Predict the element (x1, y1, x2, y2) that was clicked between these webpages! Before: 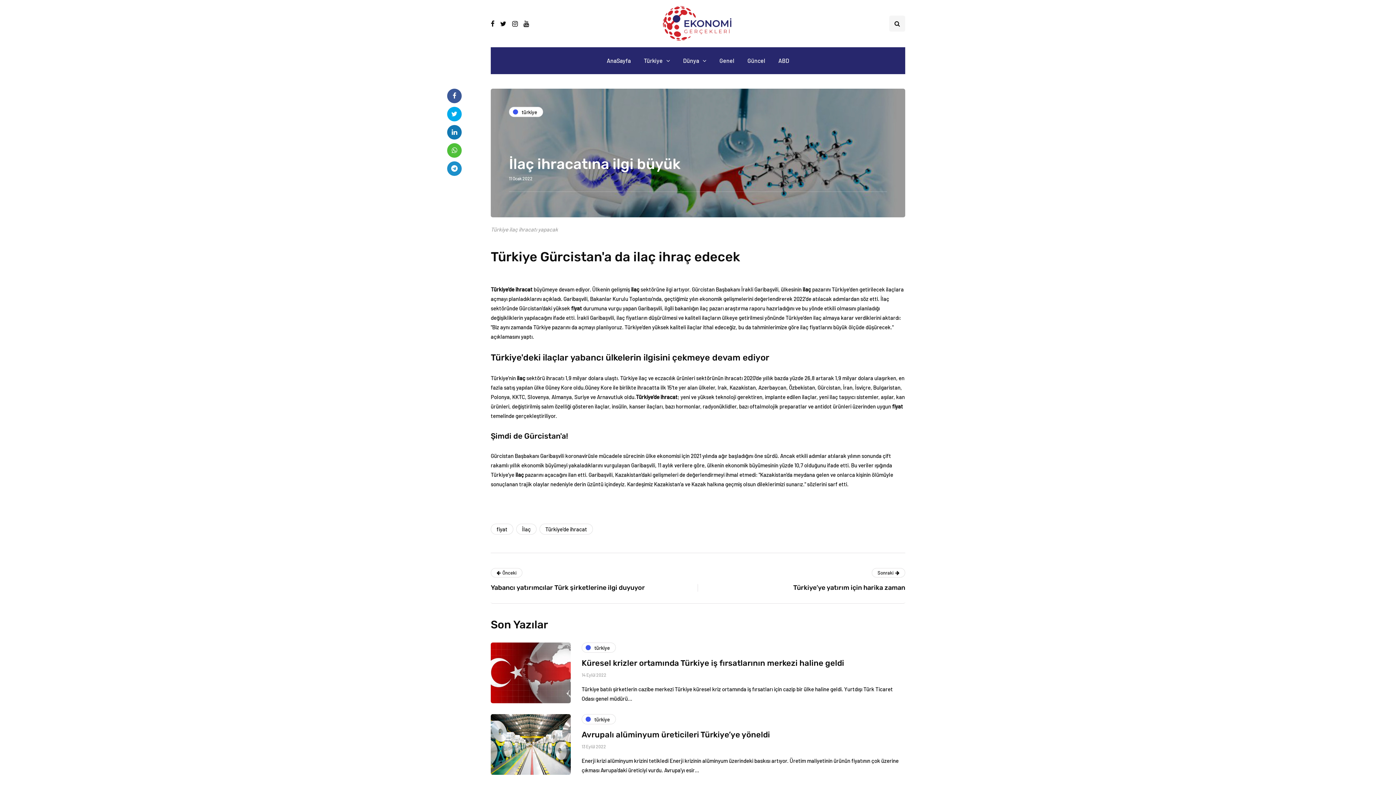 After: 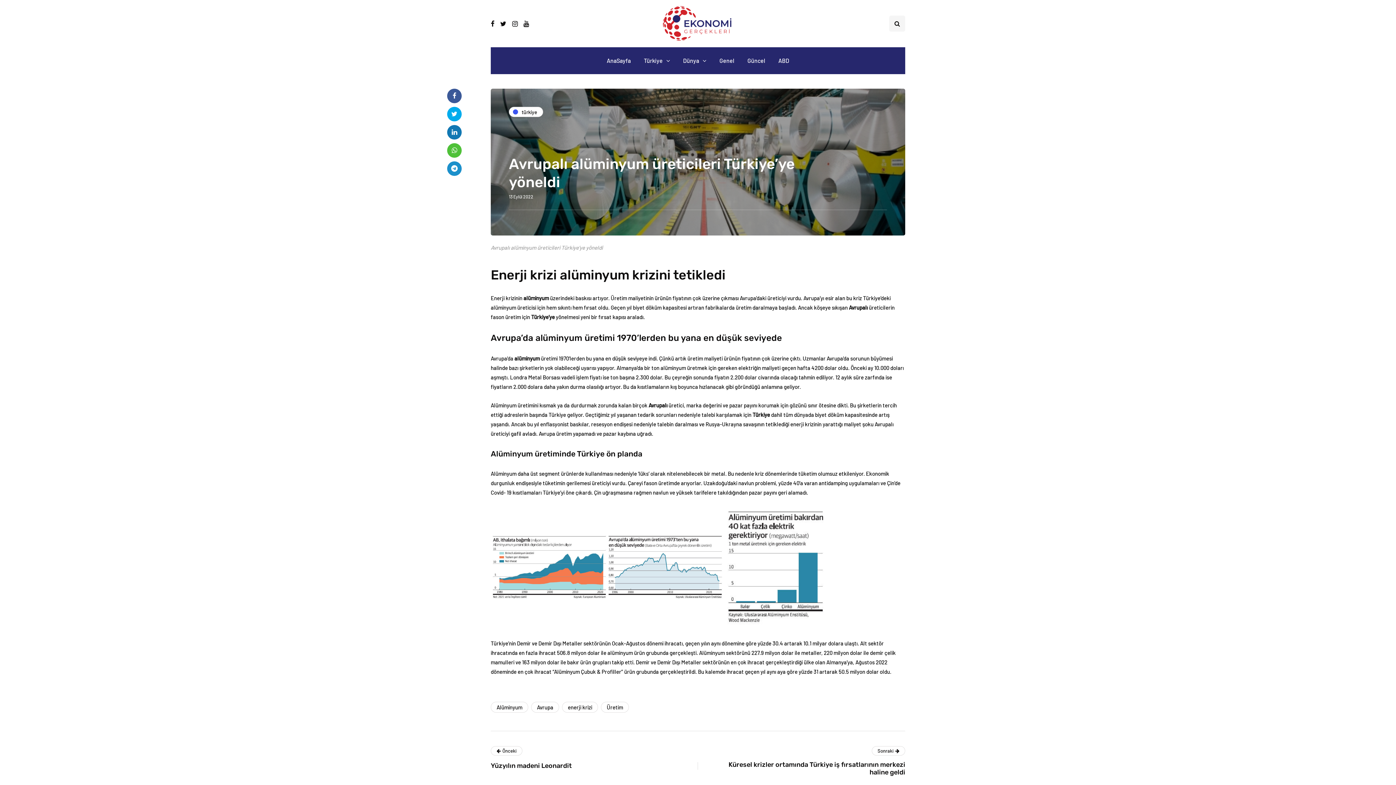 Action: bbox: (581, 730, 770, 740) label: Avrupalı alüminyum üreticileri Türkiye’ye yöneldi